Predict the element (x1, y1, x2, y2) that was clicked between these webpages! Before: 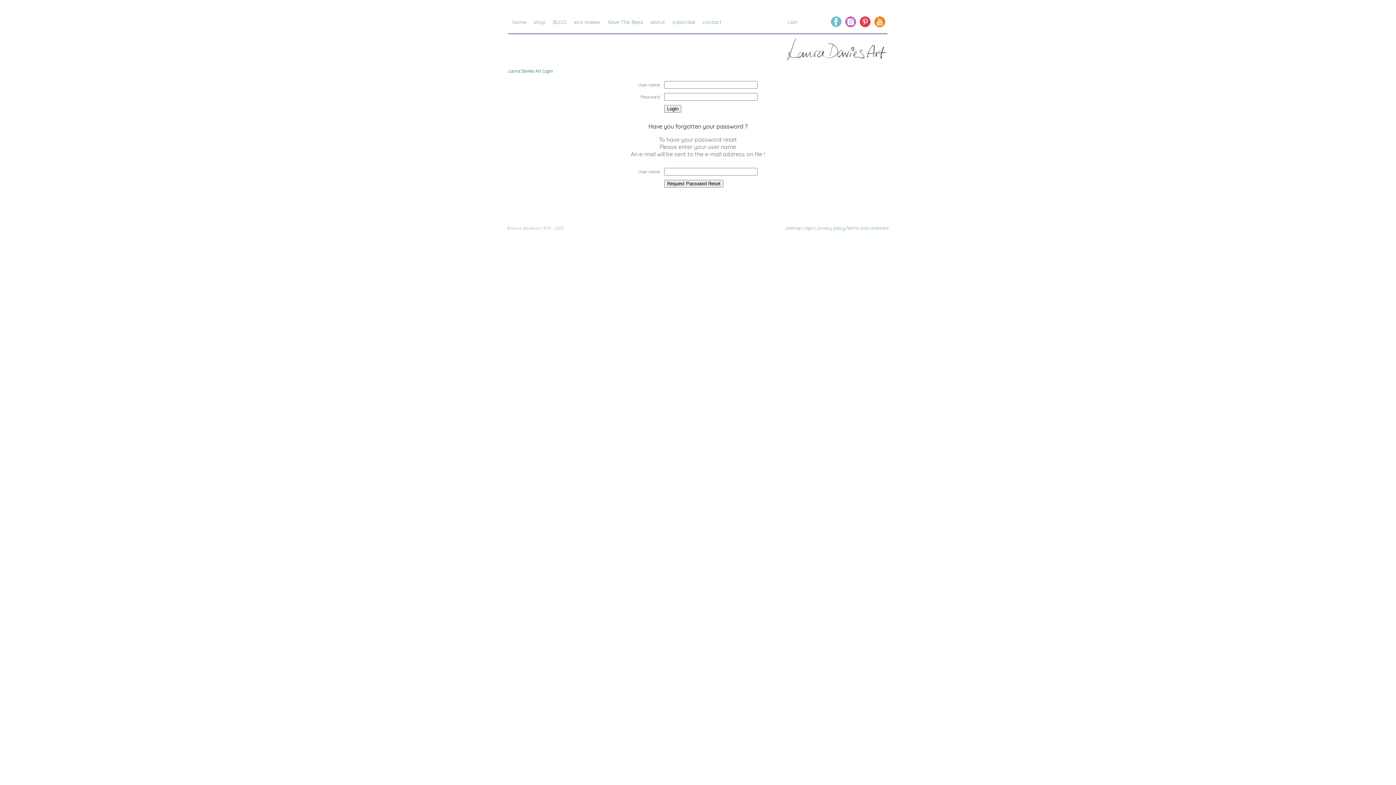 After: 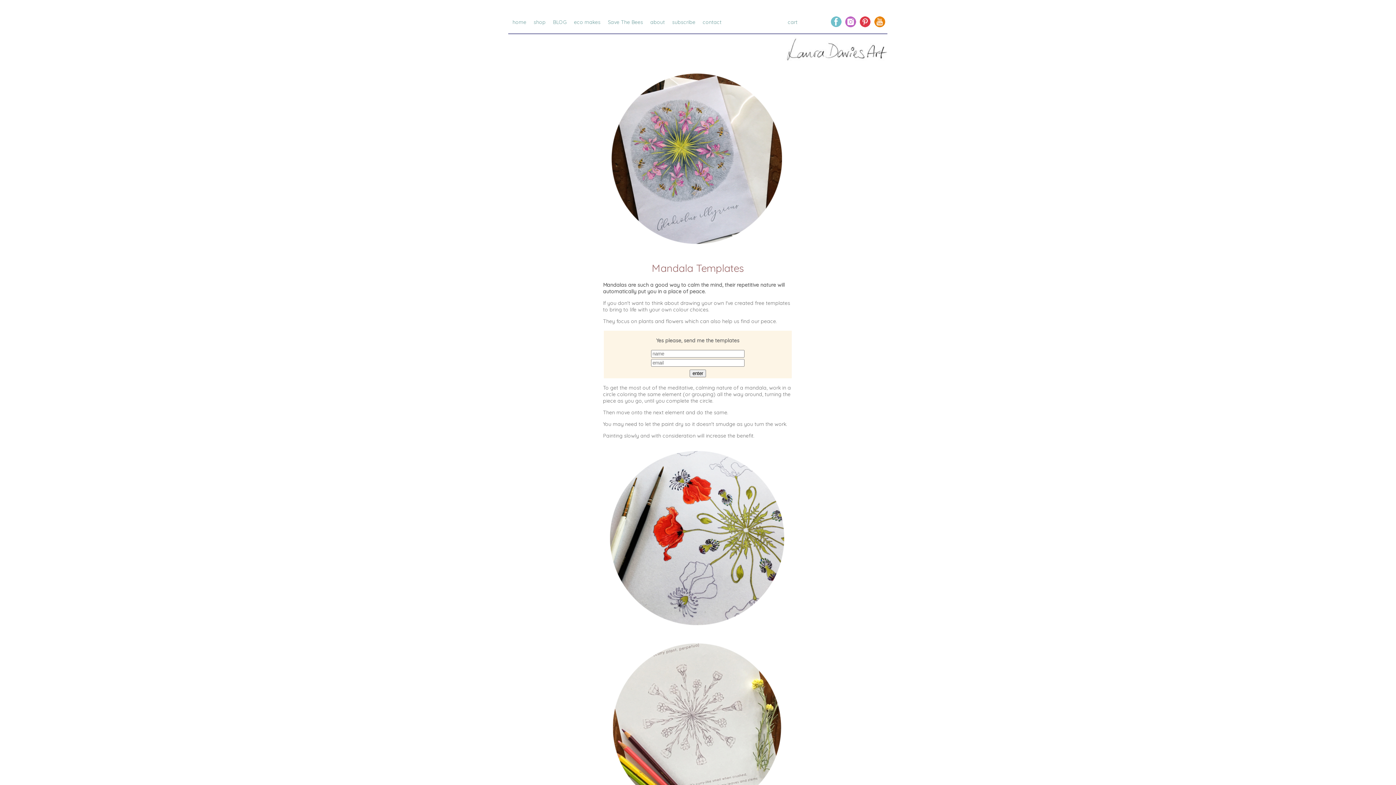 Action: label: mandalas bbox: (570, 25, 639, 33)